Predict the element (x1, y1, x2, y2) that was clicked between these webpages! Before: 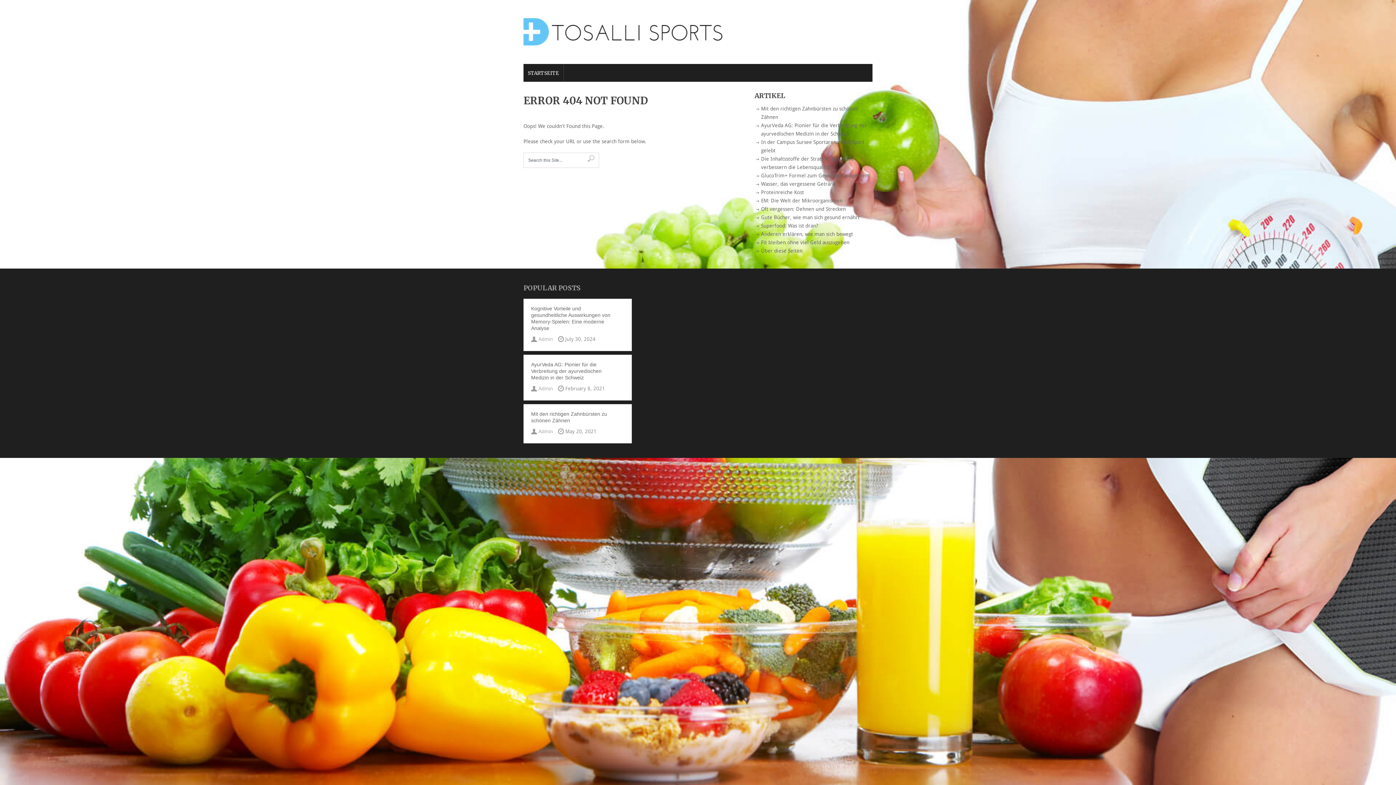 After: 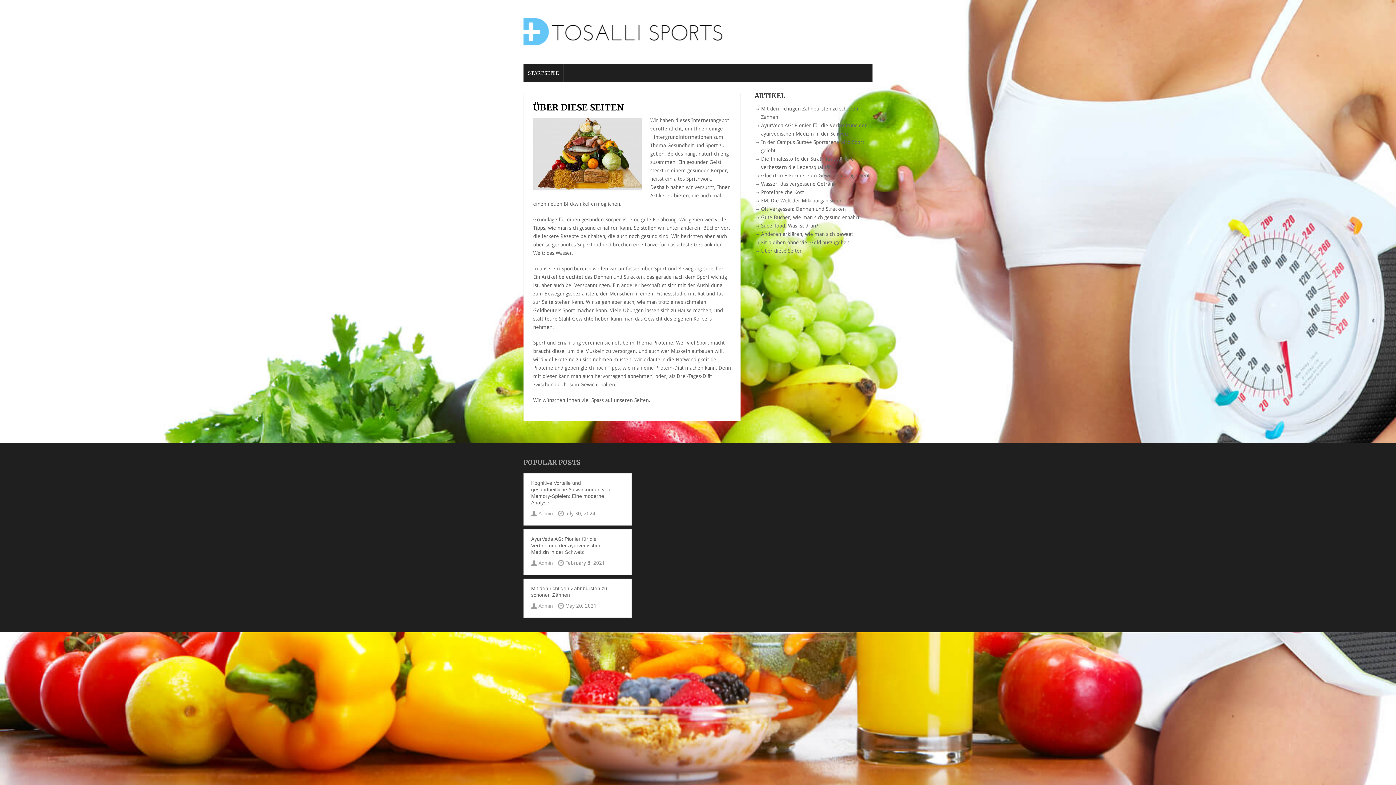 Action: bbox: (523, 64, 564, 81) label: STARTSEITE